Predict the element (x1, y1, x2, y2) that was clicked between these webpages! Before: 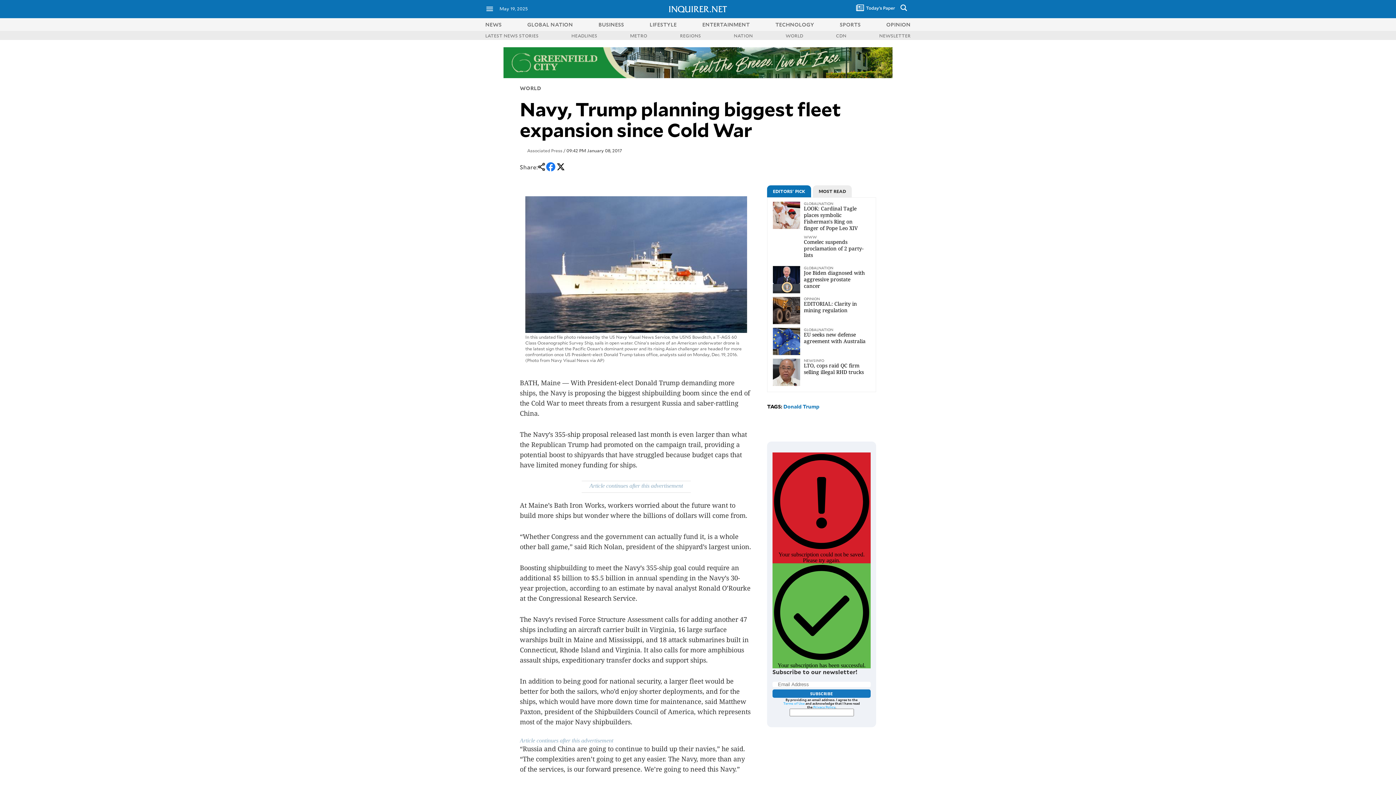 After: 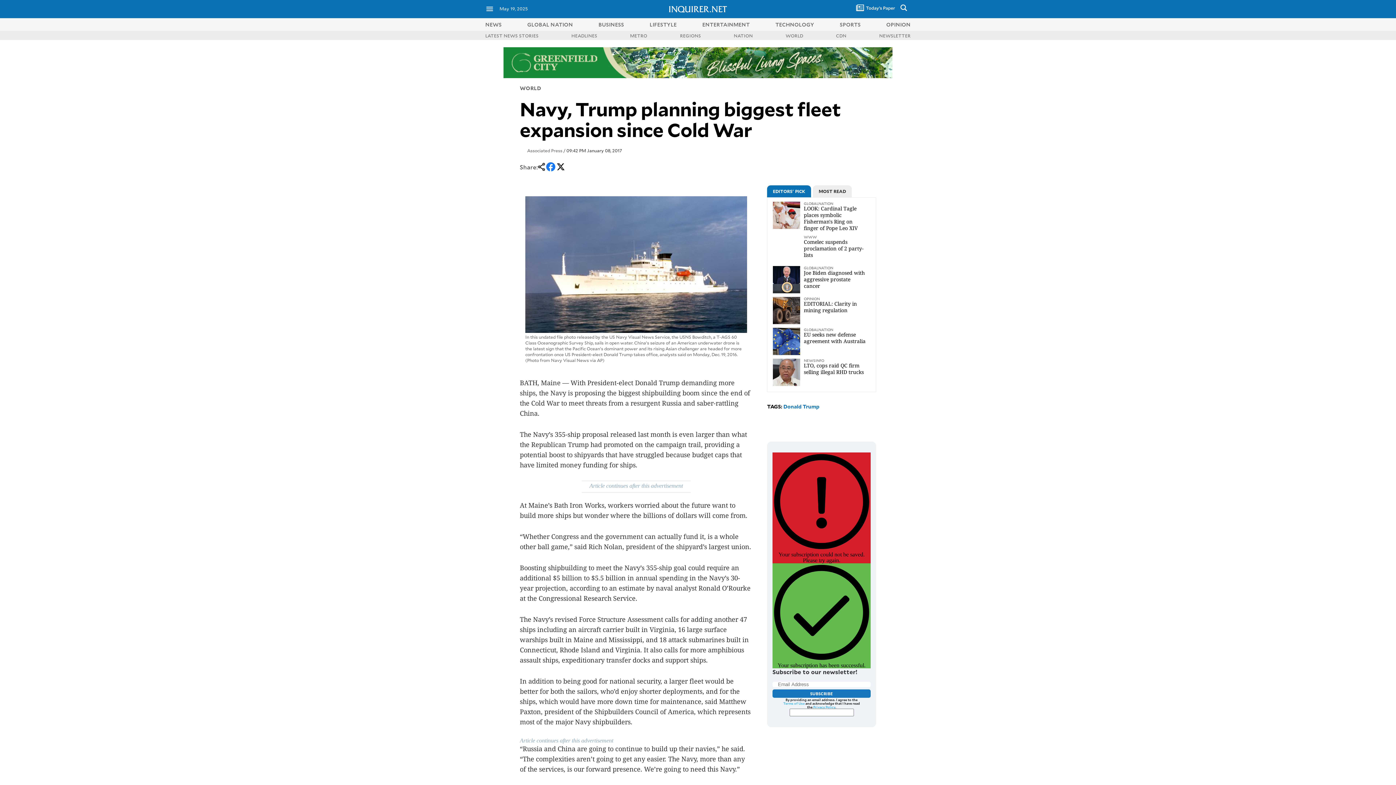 Action: bbox: (545, 168, 556, 174)